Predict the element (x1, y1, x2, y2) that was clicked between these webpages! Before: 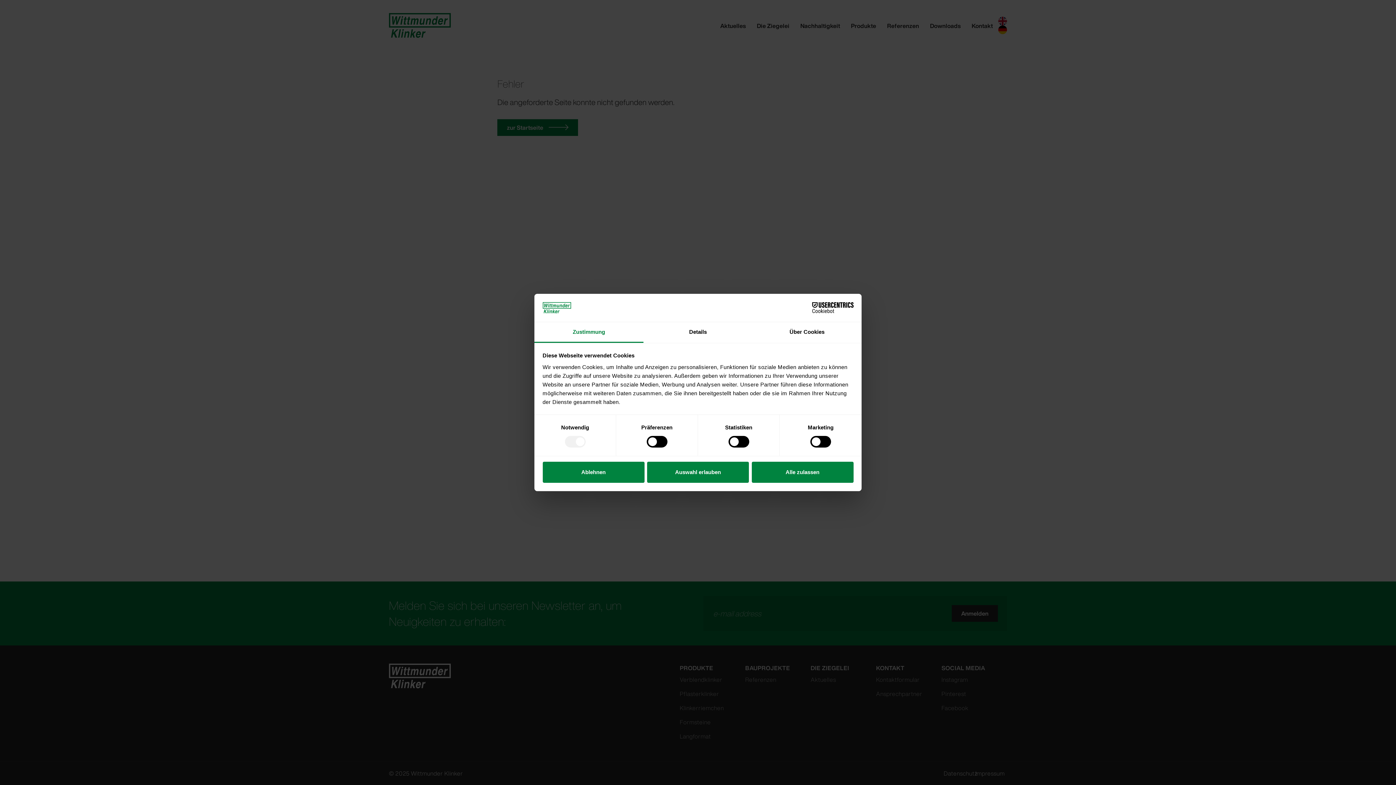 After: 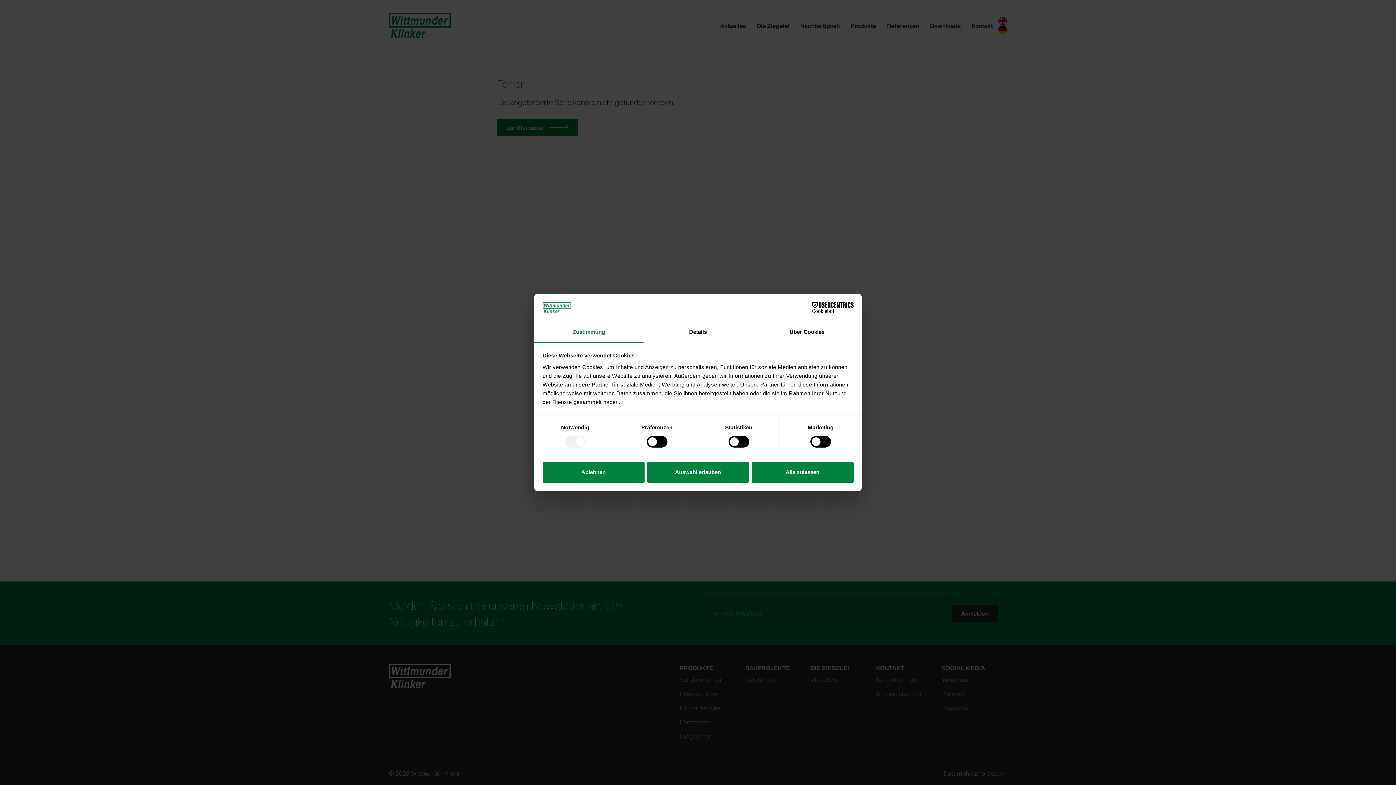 Action: bbox: (790, 302, 853, 313) label: Cookiebot - opens in a new window